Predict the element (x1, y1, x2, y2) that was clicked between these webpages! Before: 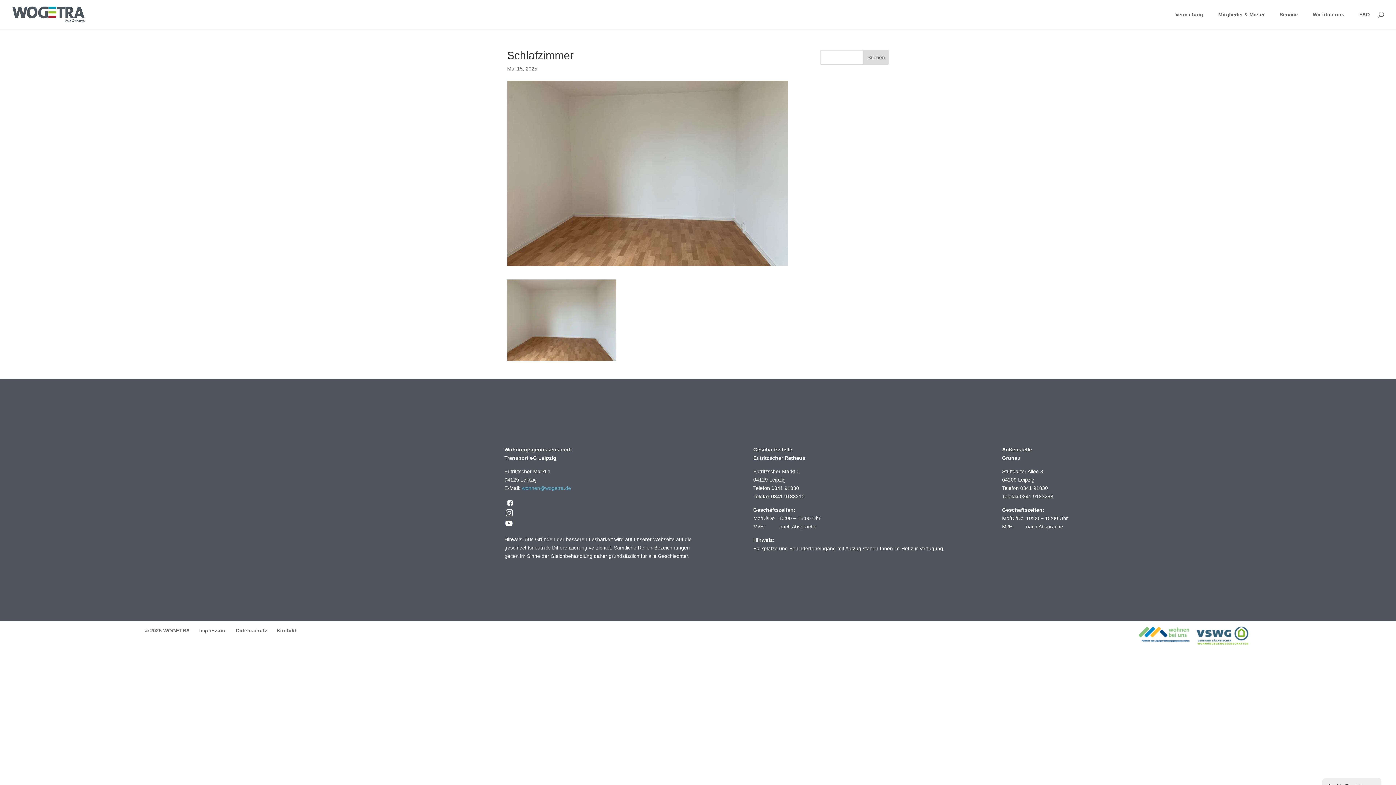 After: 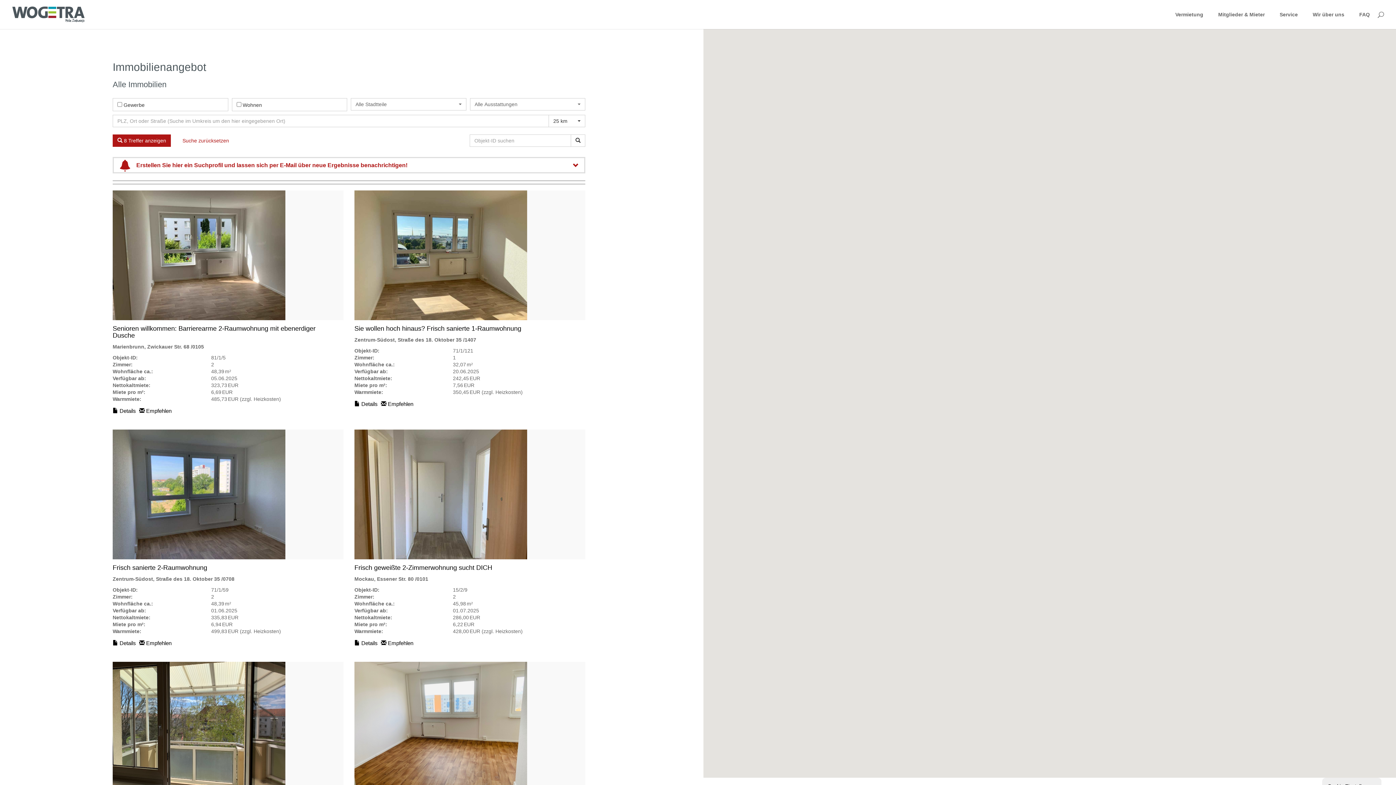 Action: label: Vermietung bbox: (1170, 12, 1203, 29)